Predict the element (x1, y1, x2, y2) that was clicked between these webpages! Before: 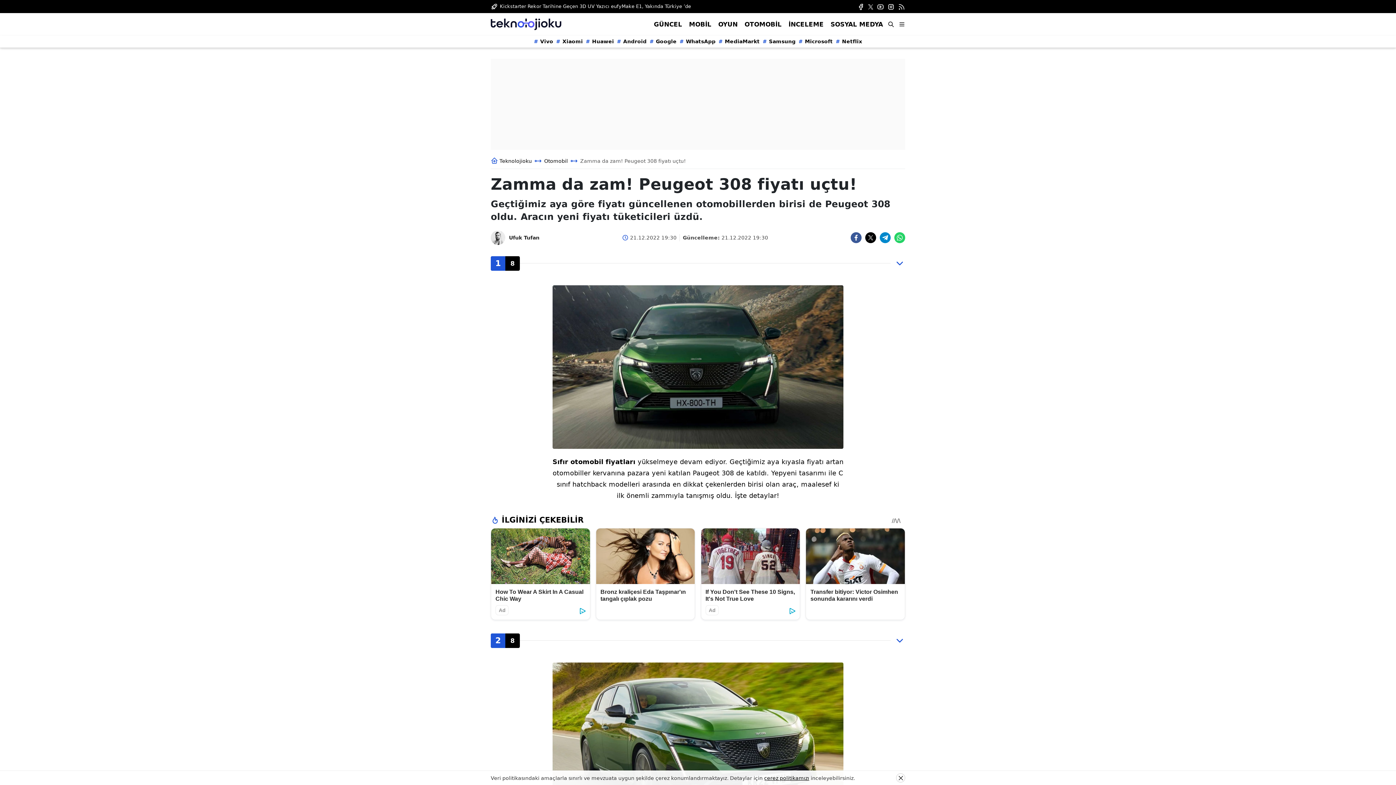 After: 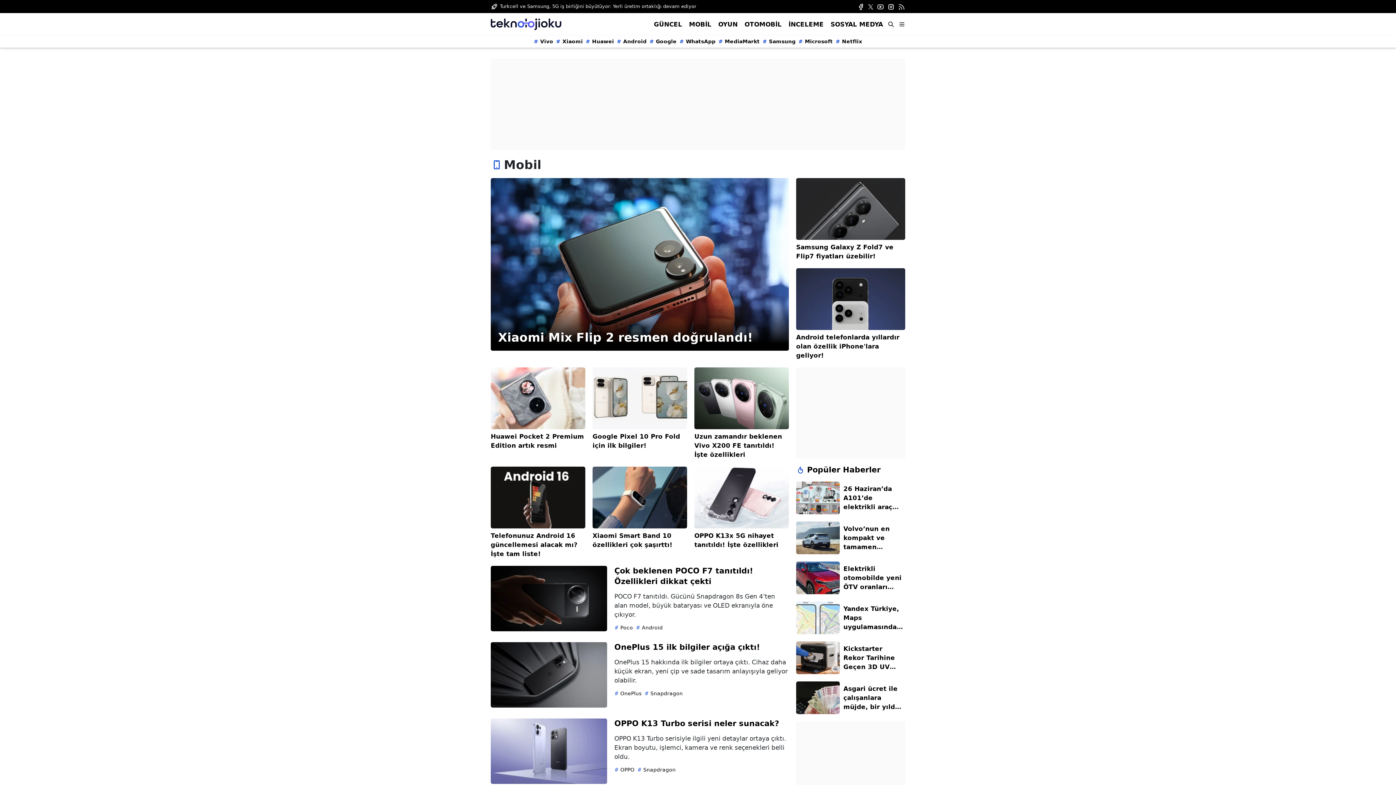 Action: label: MOBİL bbox: (688, 20, 711, 27)